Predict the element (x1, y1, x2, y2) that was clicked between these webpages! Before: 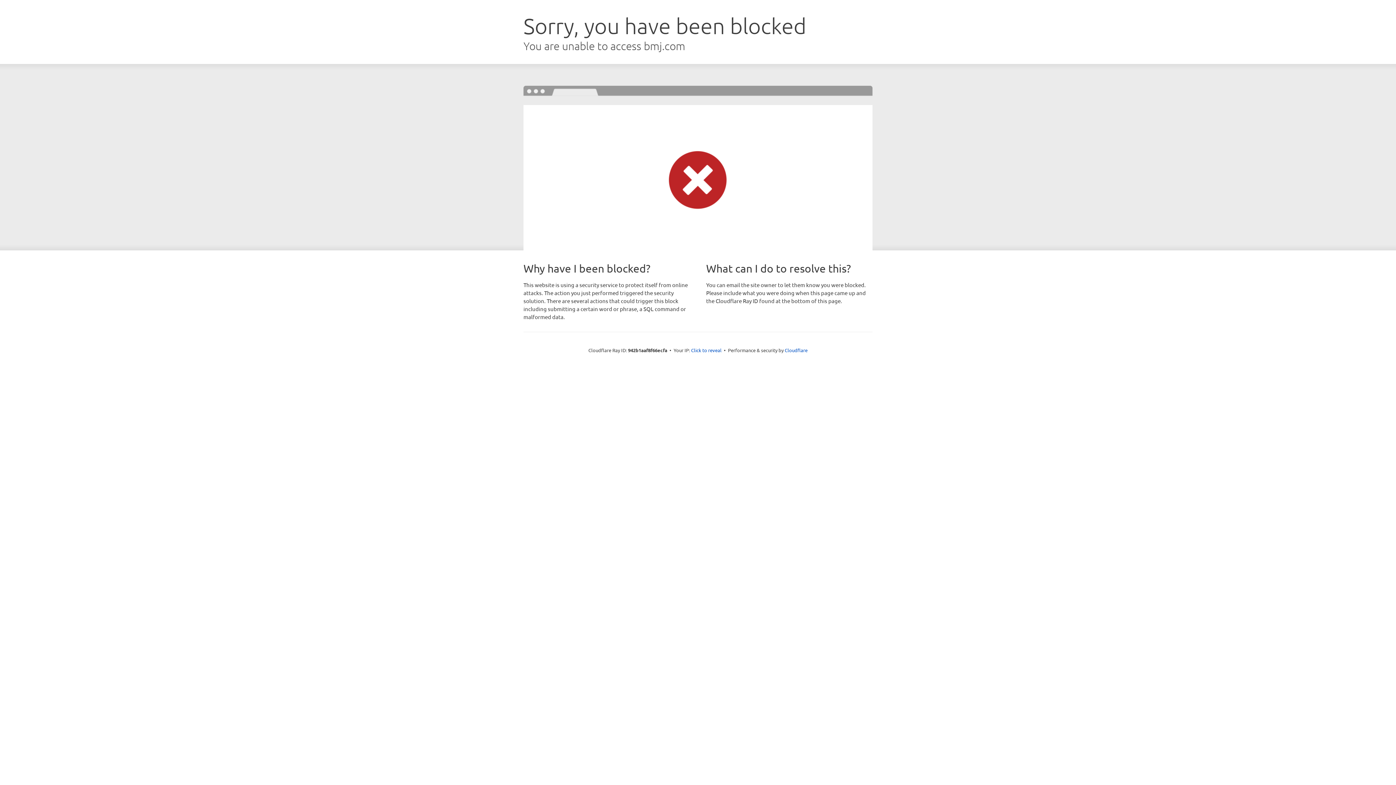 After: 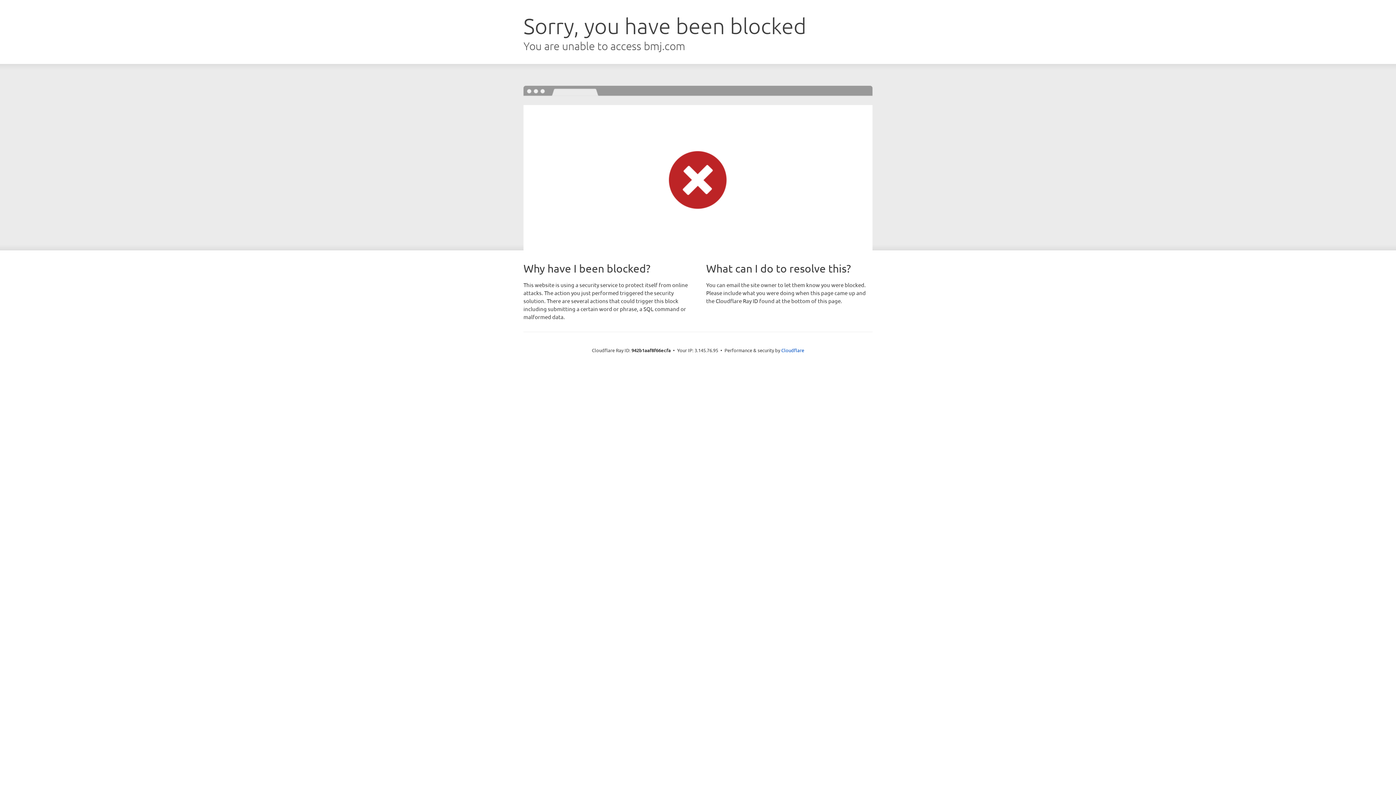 Action: label: Click to reveal bbox: (691, 346, 721, 353)